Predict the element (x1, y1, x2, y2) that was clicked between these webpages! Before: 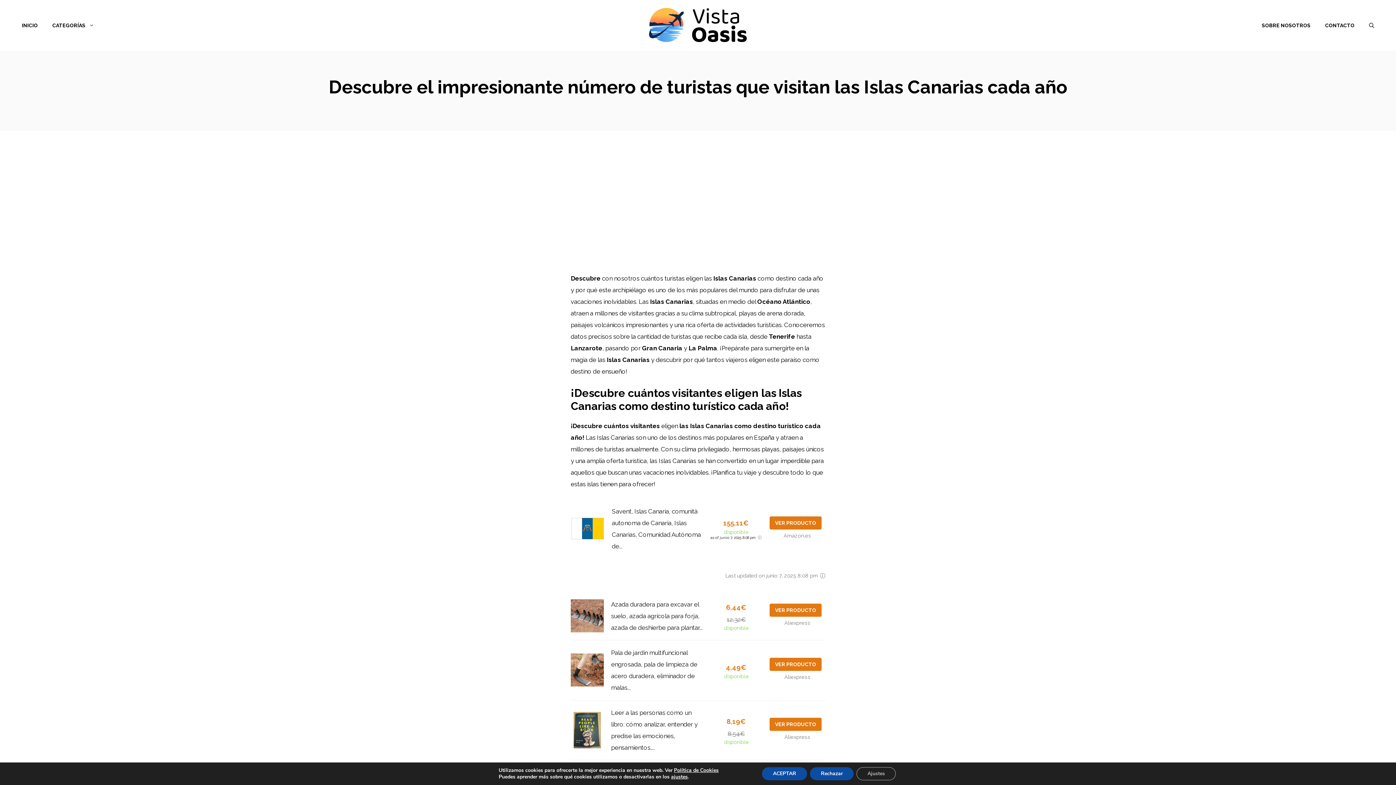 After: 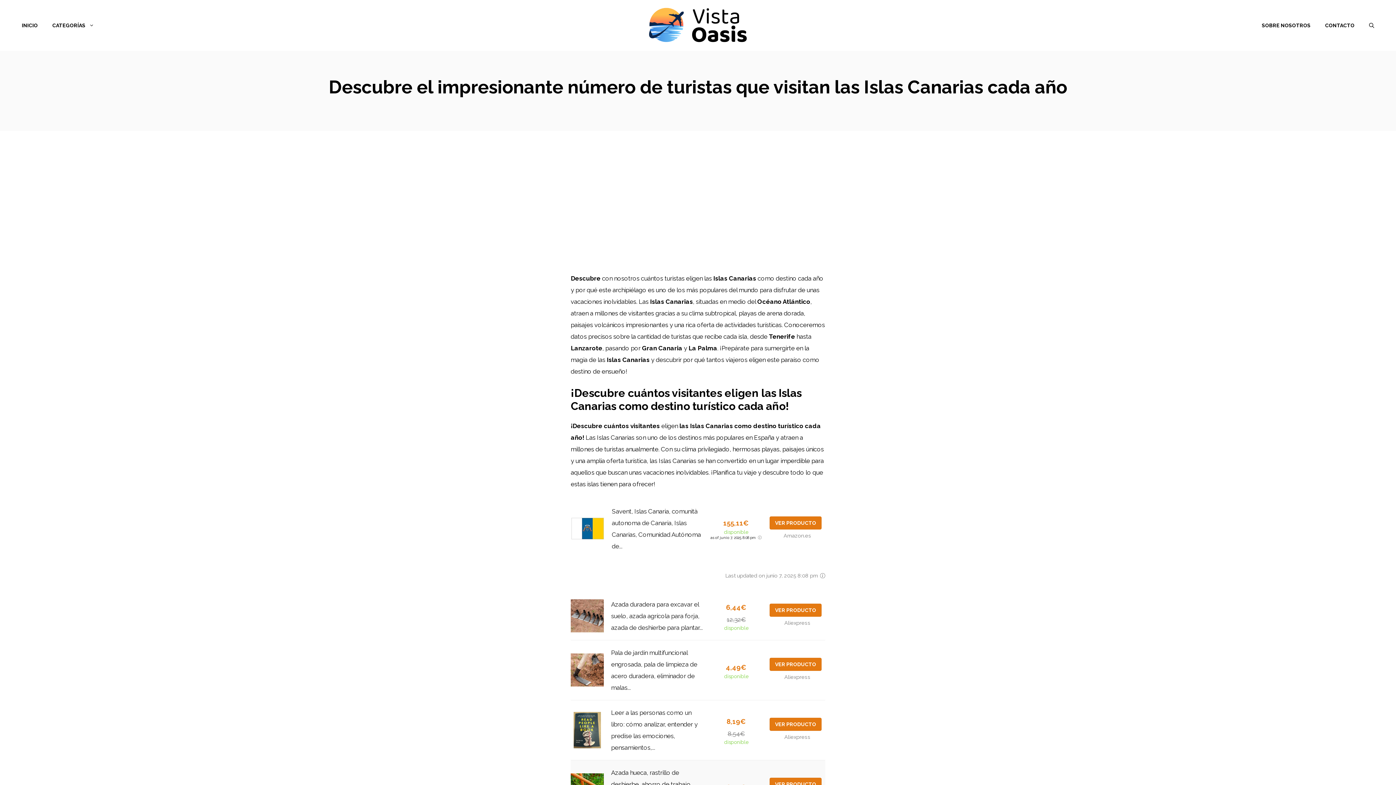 Action: bbox: (762, 767, 807, 780) label: ACEPTAR